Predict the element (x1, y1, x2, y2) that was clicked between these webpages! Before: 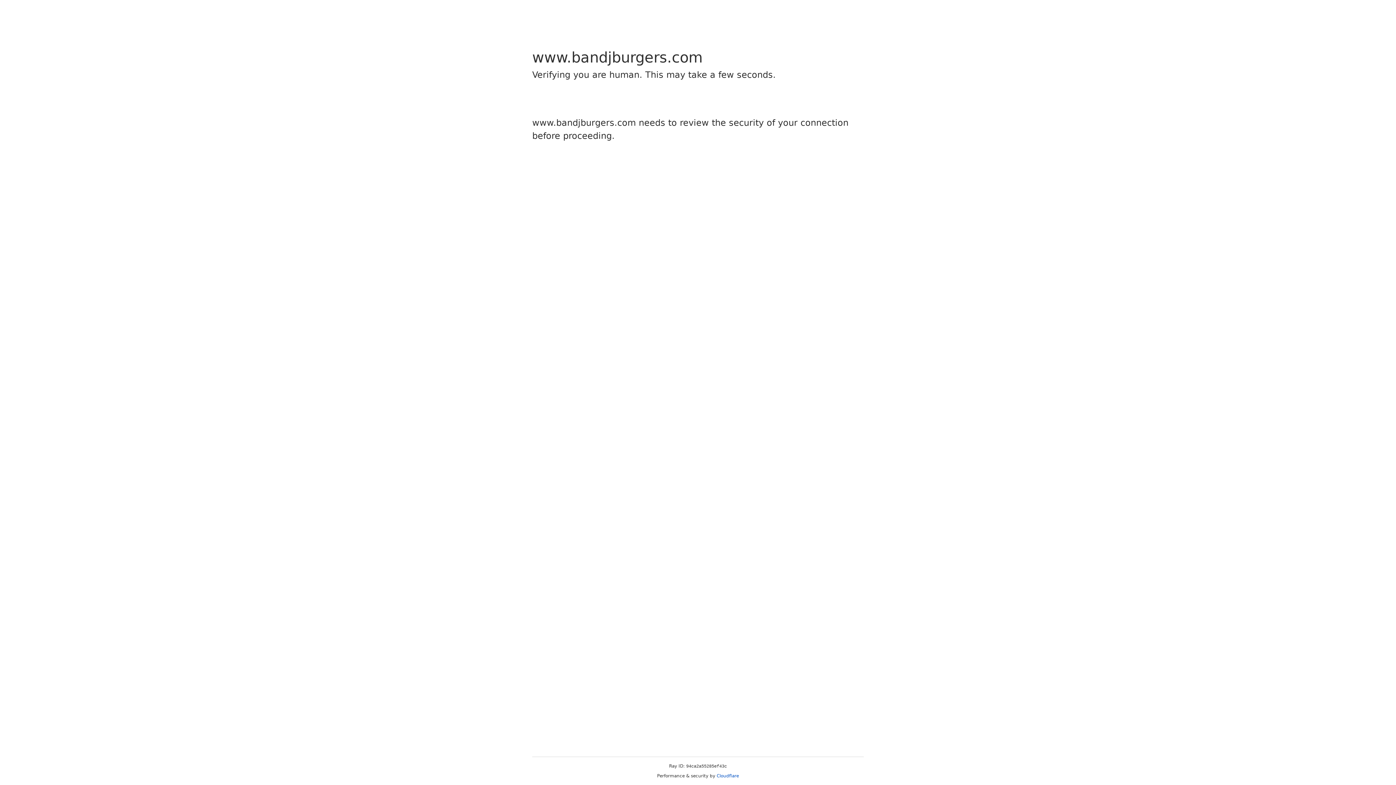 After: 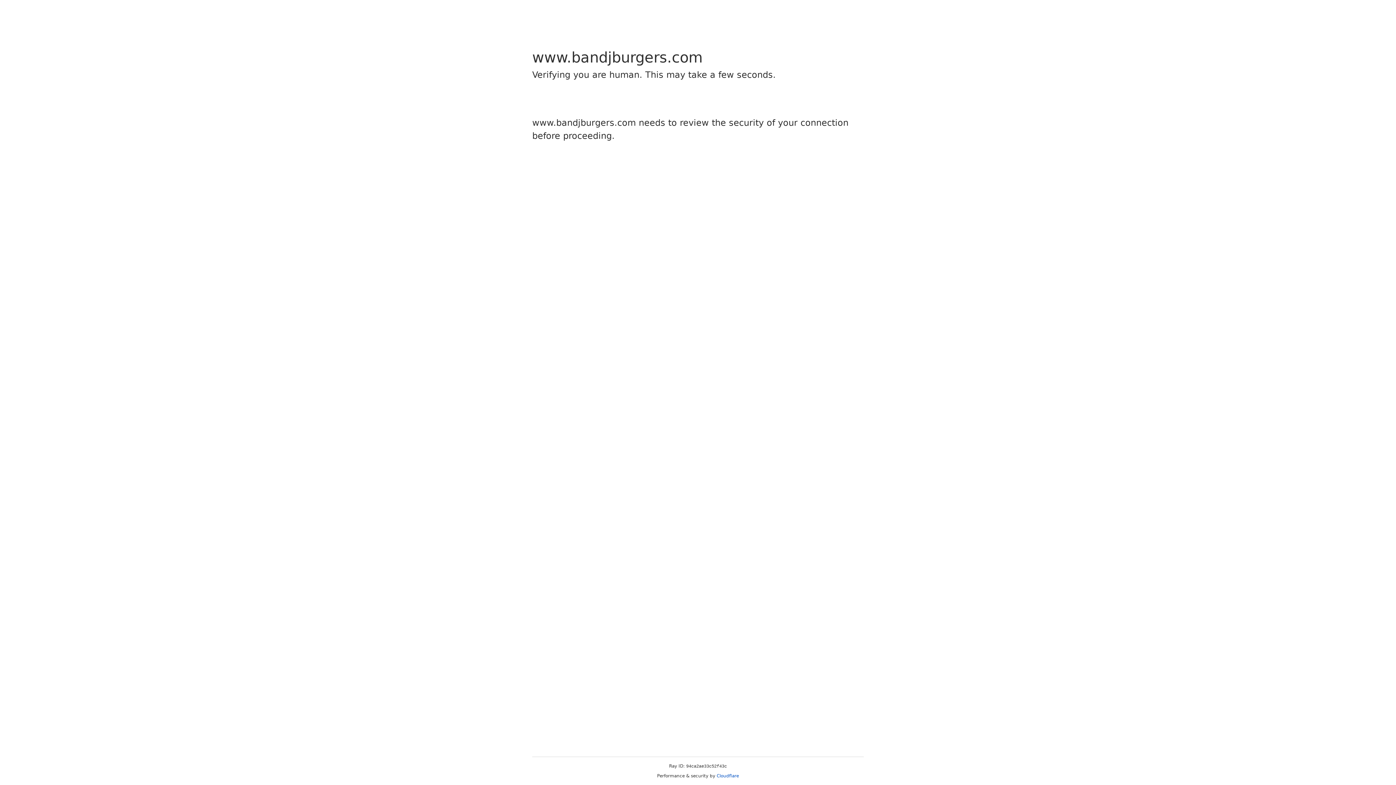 Action: label: Cloudflare bbox: (716, 773, 739, 778)